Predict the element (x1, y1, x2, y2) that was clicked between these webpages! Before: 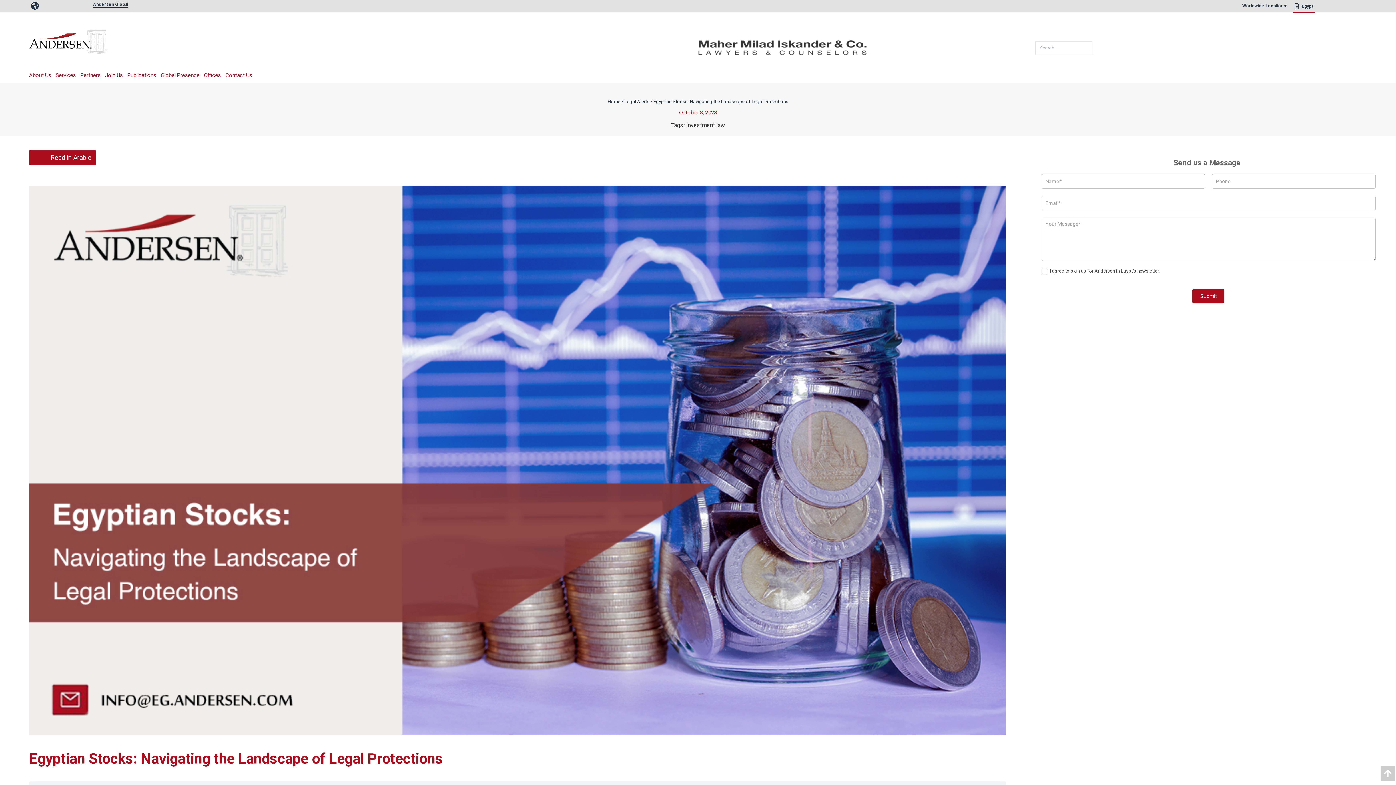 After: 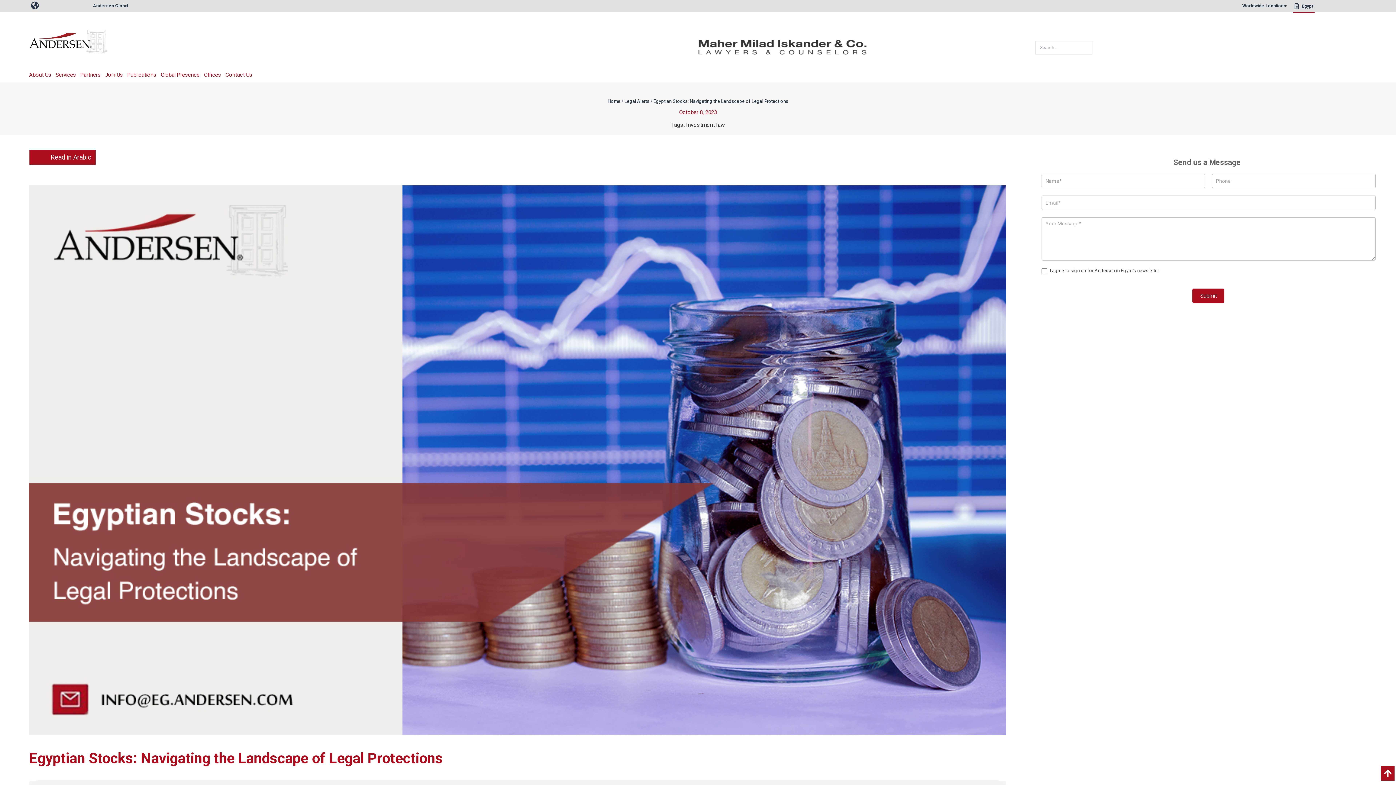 Action: bbox: (1381, 766, 1394, 781) label:  data